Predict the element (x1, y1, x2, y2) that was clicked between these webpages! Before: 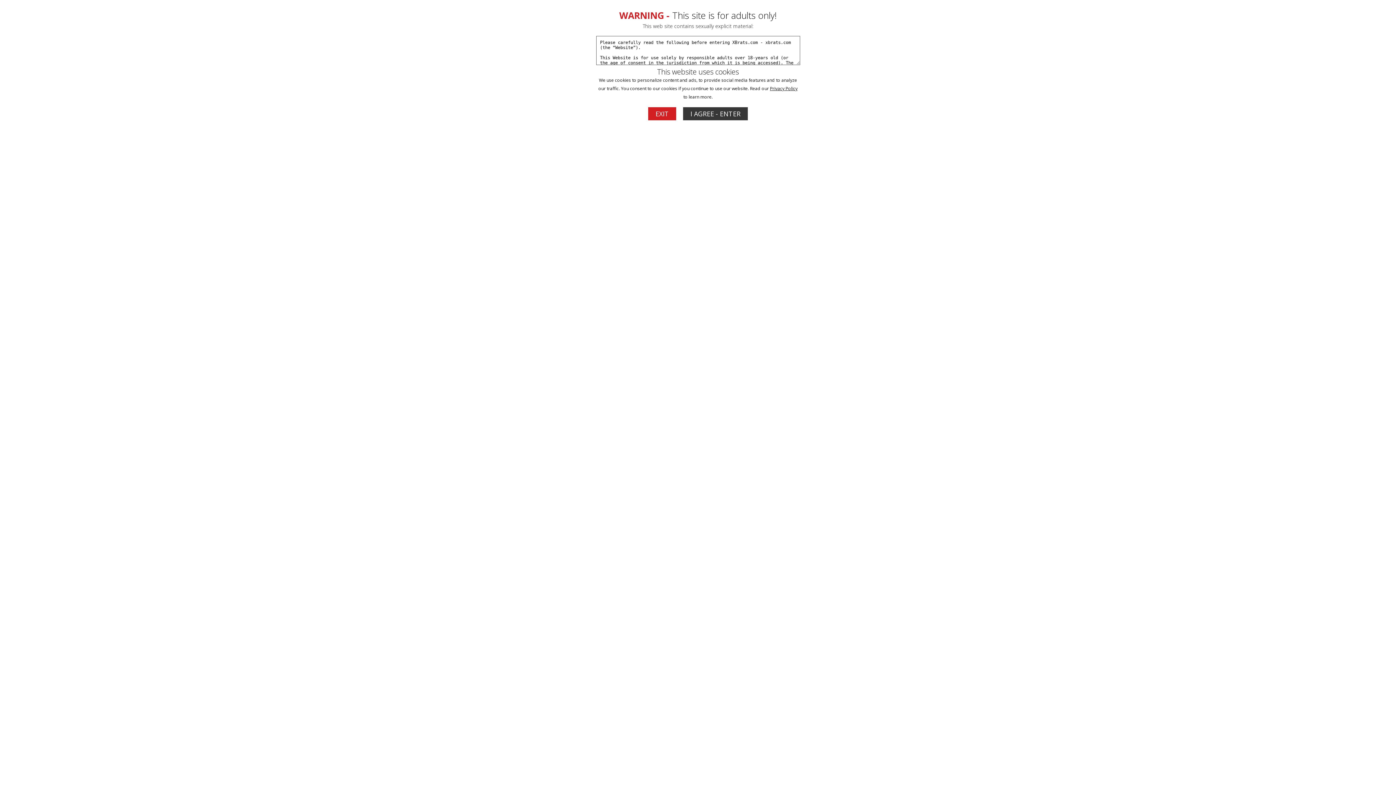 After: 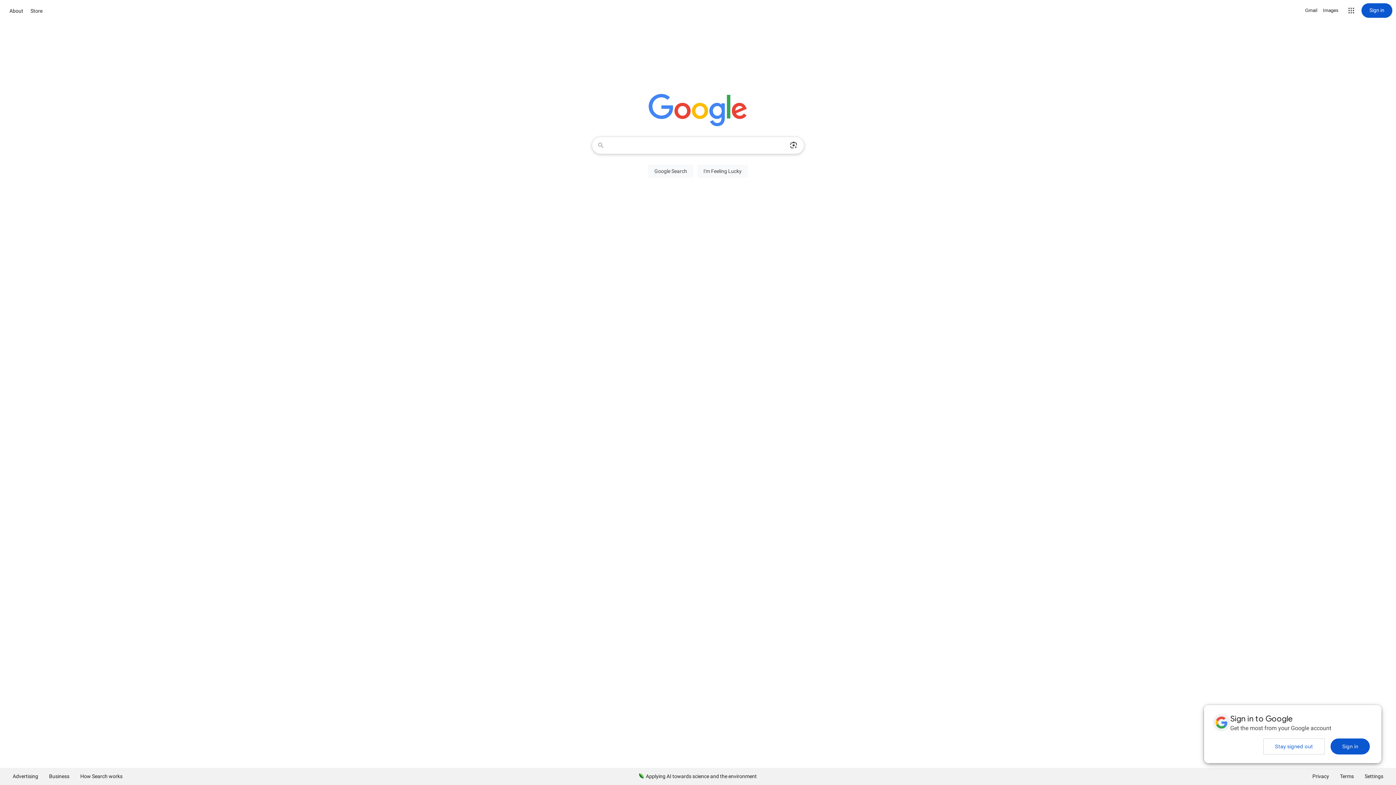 Action: label: EXIT bbox: (648, 107, 676, 120)